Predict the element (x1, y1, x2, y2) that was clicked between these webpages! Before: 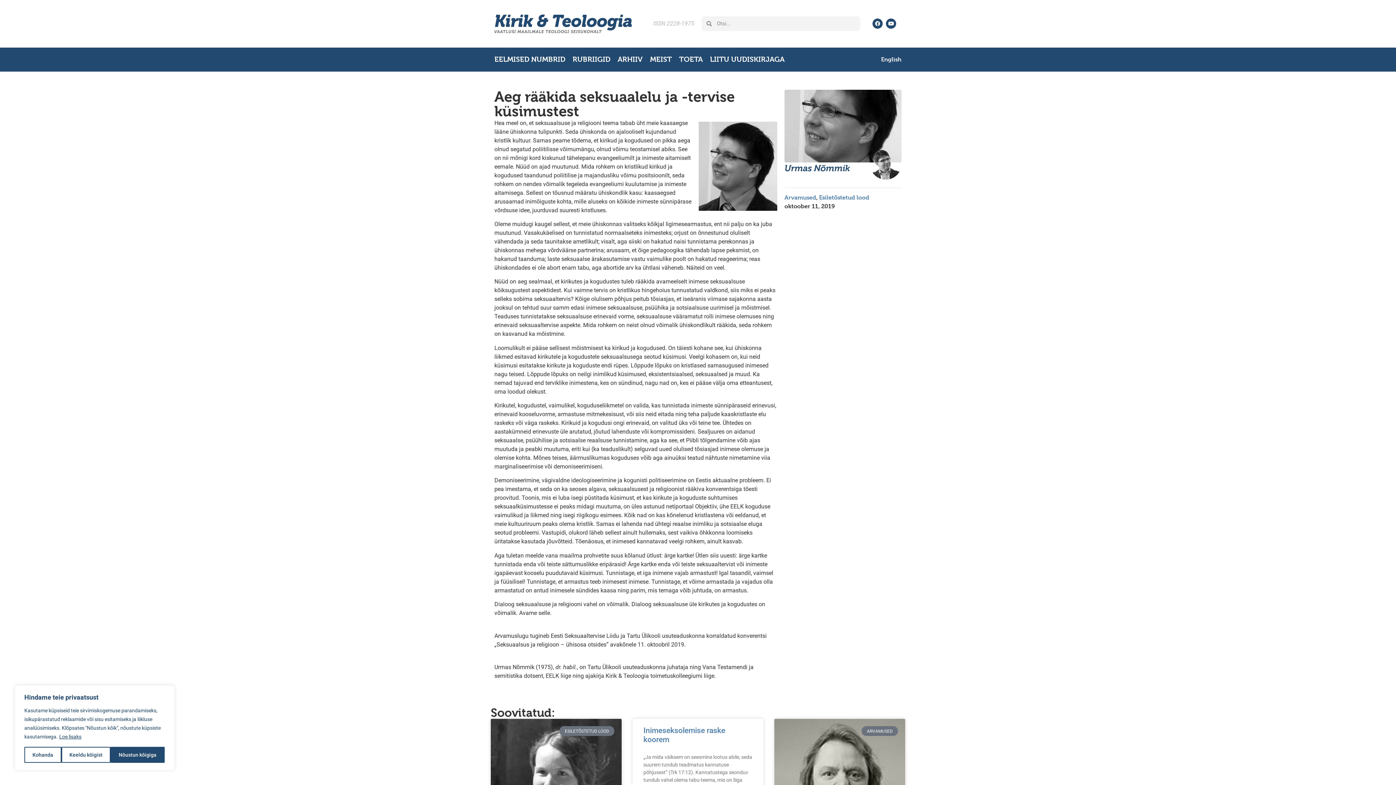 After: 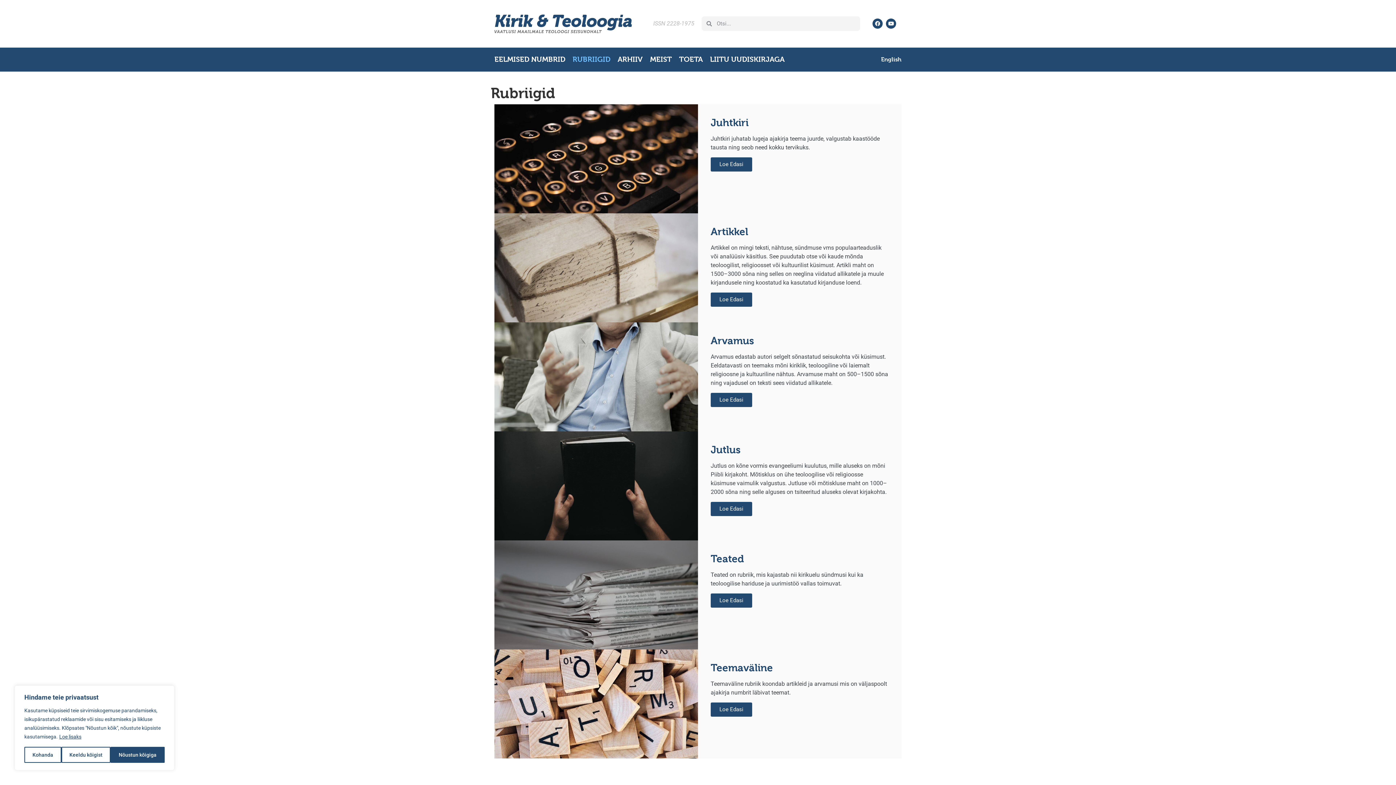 Action: label: RUBRIIGID bbox: (572, 51, 610, 67)